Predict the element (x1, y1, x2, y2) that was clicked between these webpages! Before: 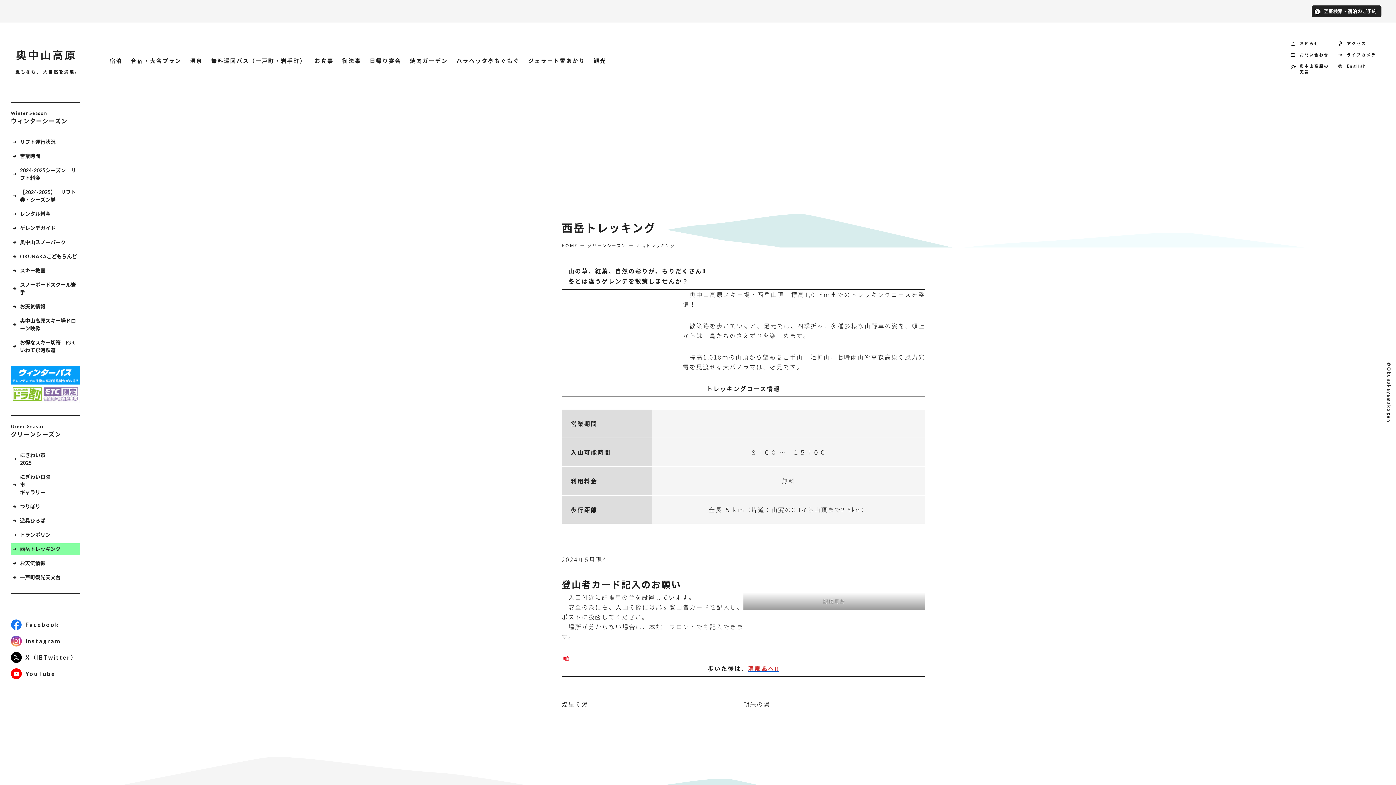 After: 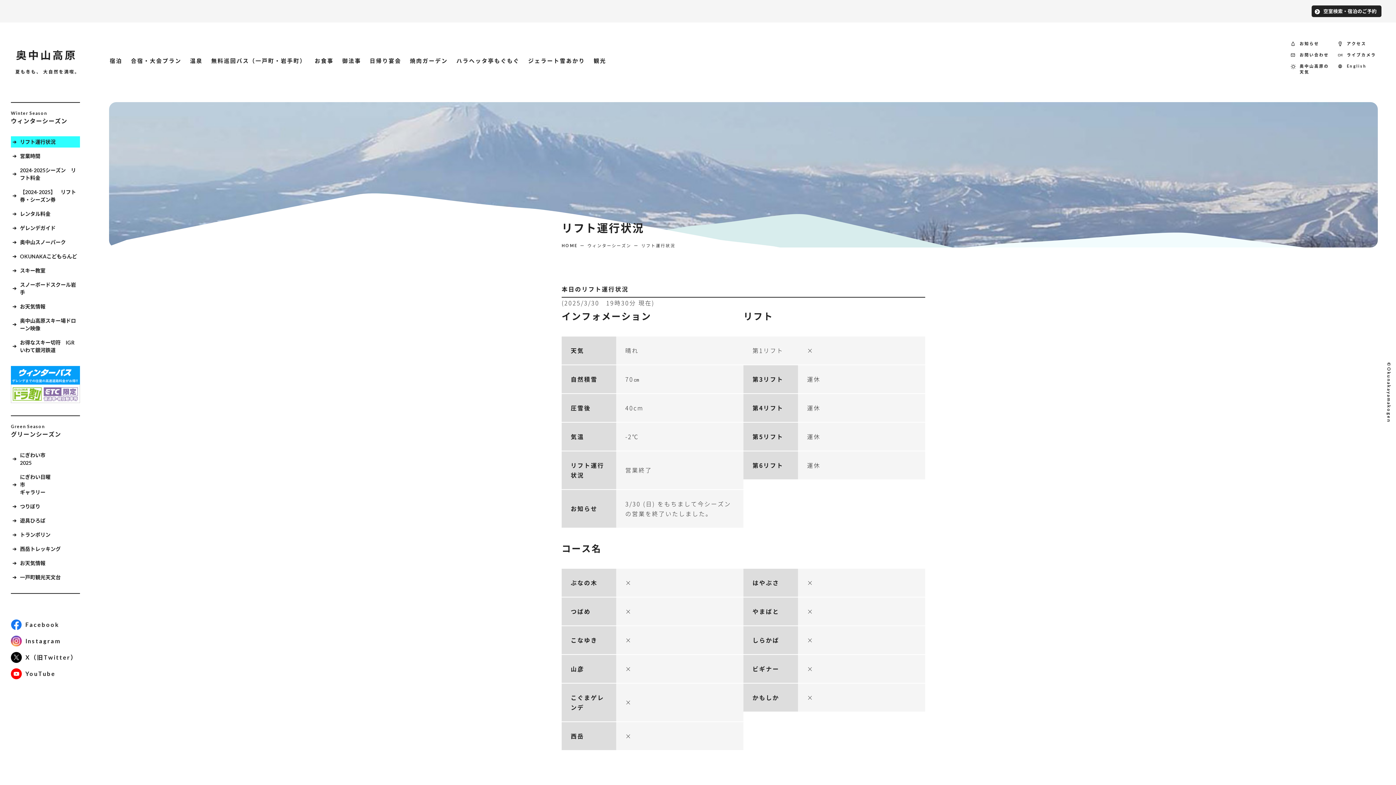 Action: label: リフト運行状況 bbox: (10, 136, 80, 147)